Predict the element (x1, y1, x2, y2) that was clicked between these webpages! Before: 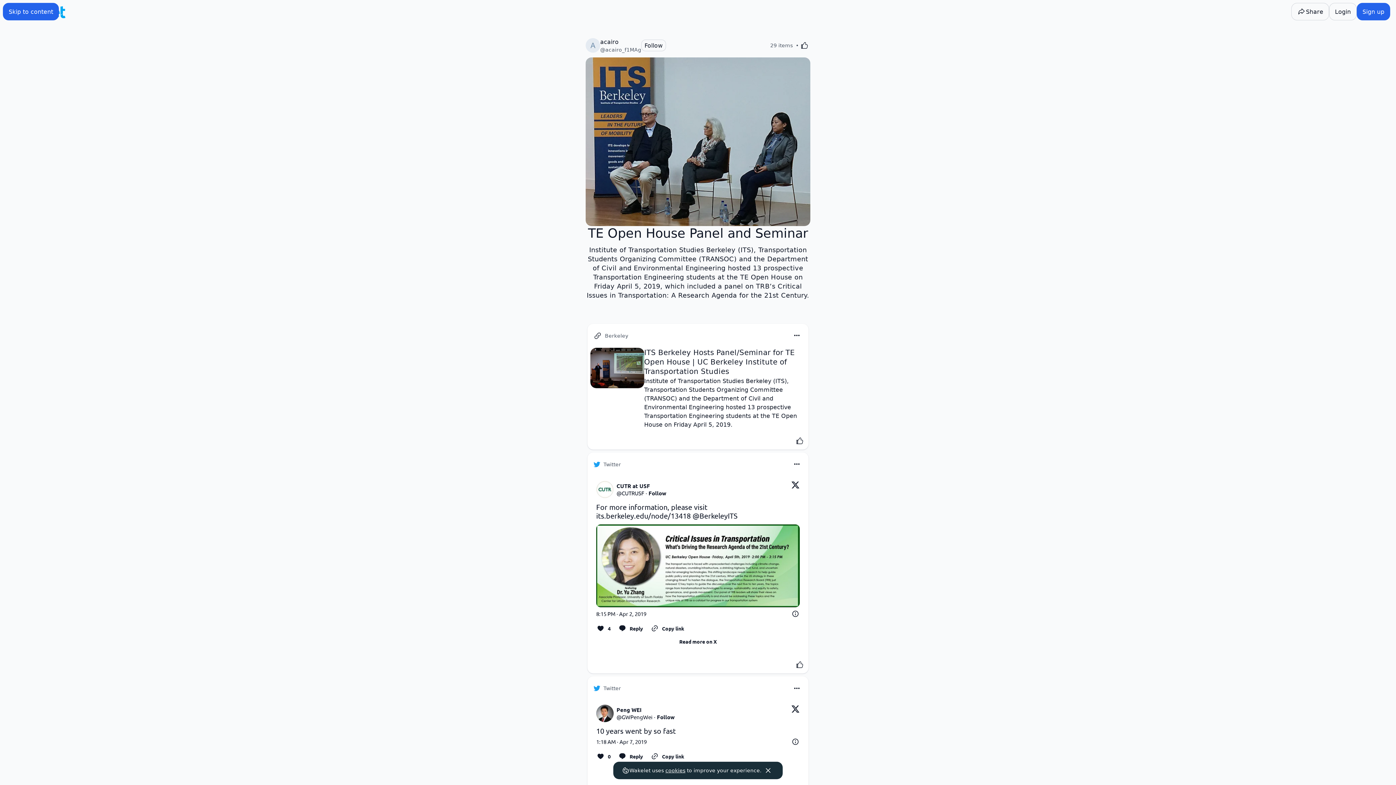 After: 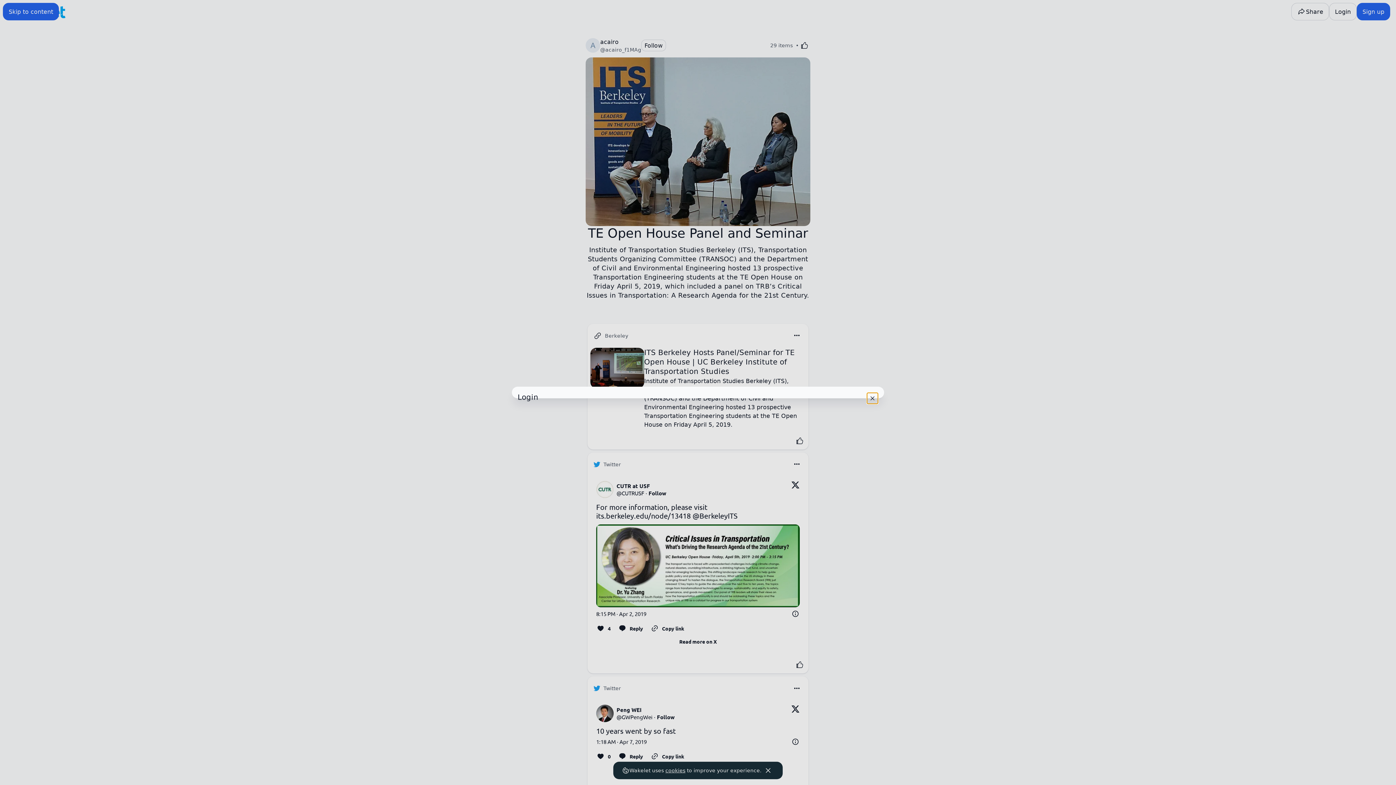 Action: label: Like bbox: (798, 39, 810, 51)